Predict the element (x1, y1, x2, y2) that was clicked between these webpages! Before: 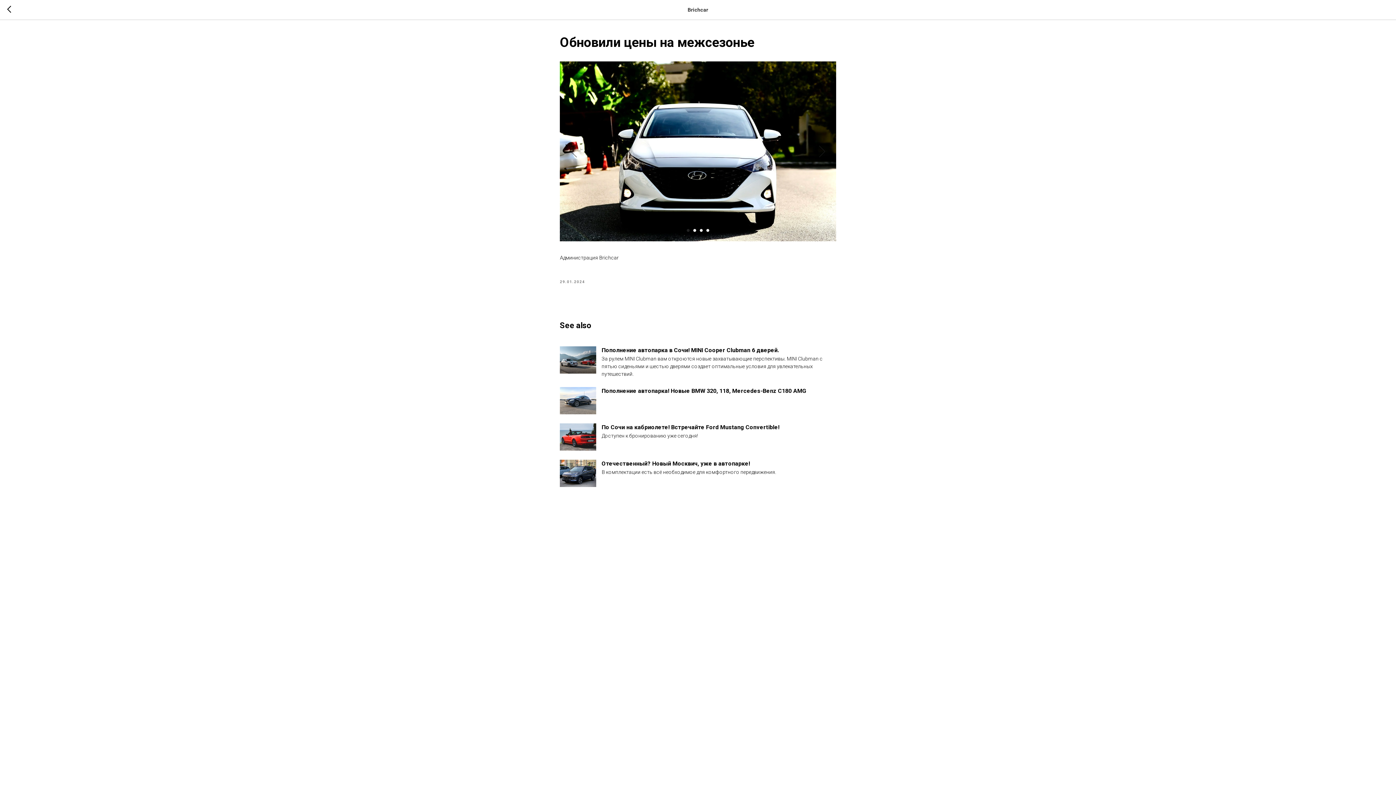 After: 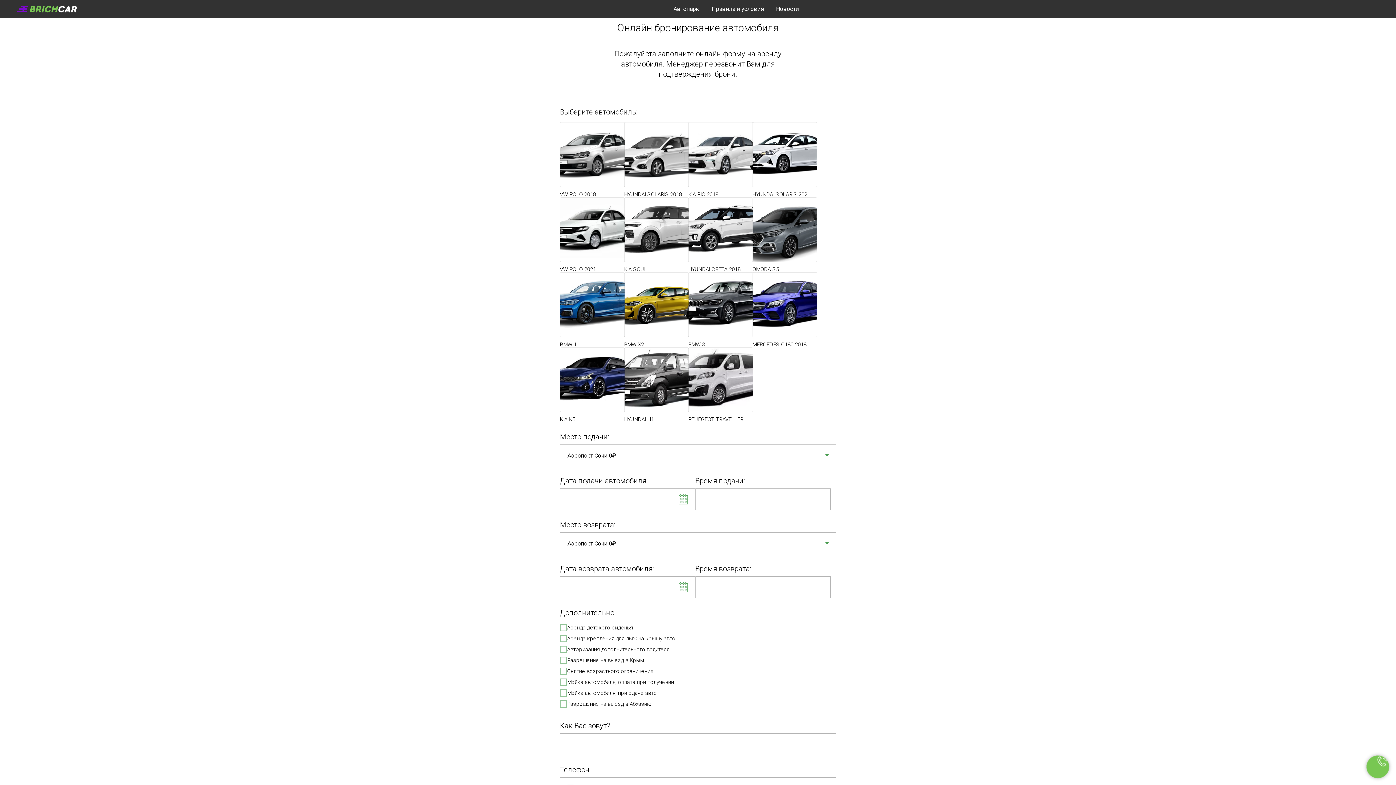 Action: bbox: (7, 5, 15, 14)